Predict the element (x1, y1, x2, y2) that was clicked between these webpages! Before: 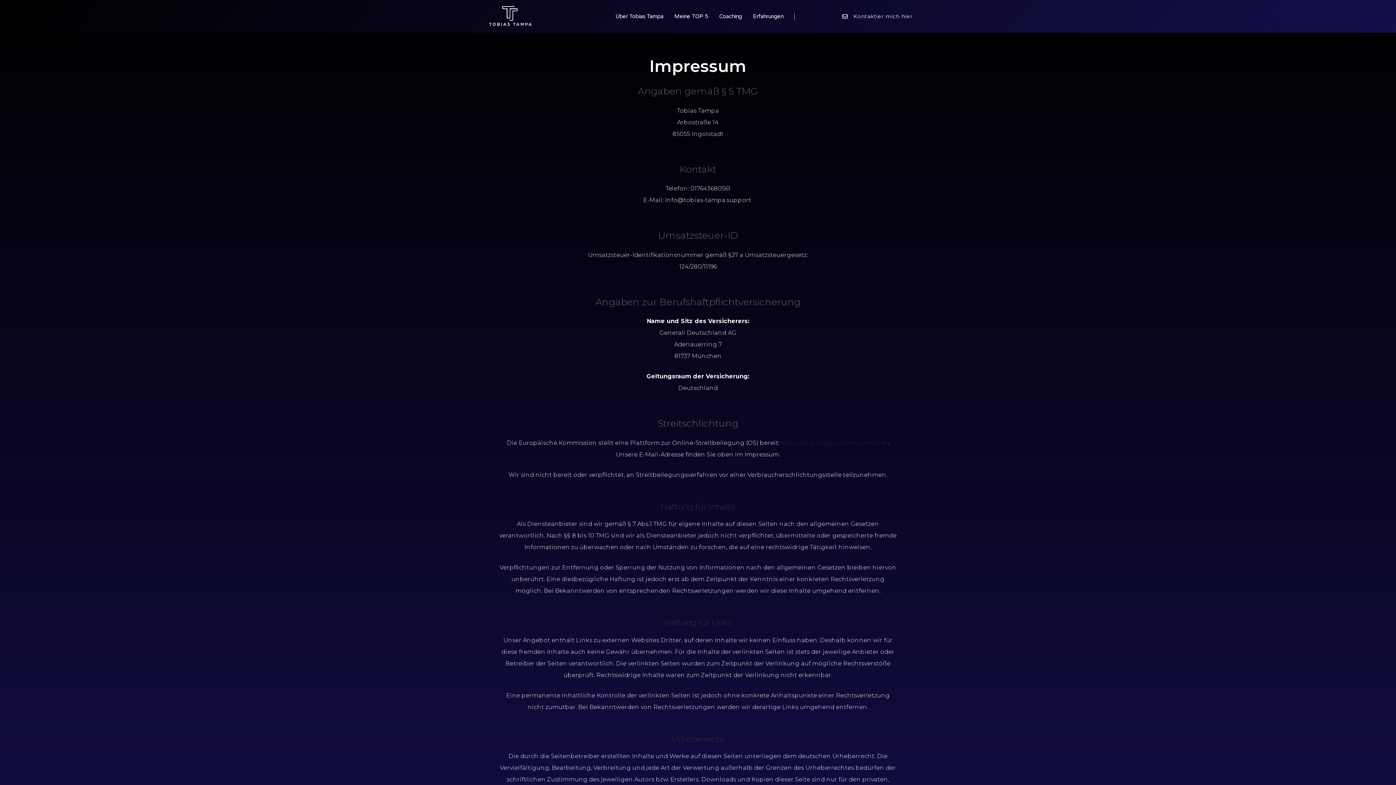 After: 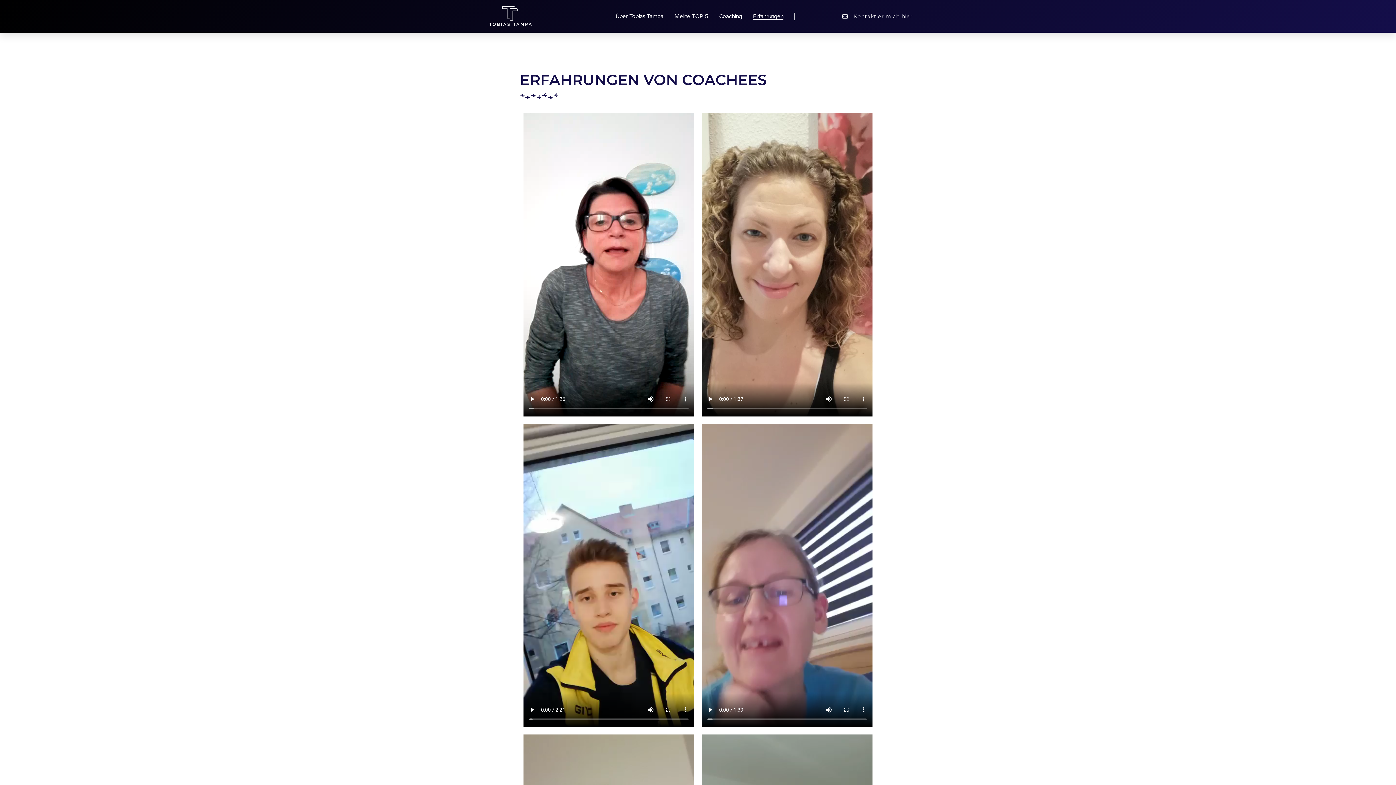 Action: bbox: (753, 12, 783, 20) label: Erfahrungen